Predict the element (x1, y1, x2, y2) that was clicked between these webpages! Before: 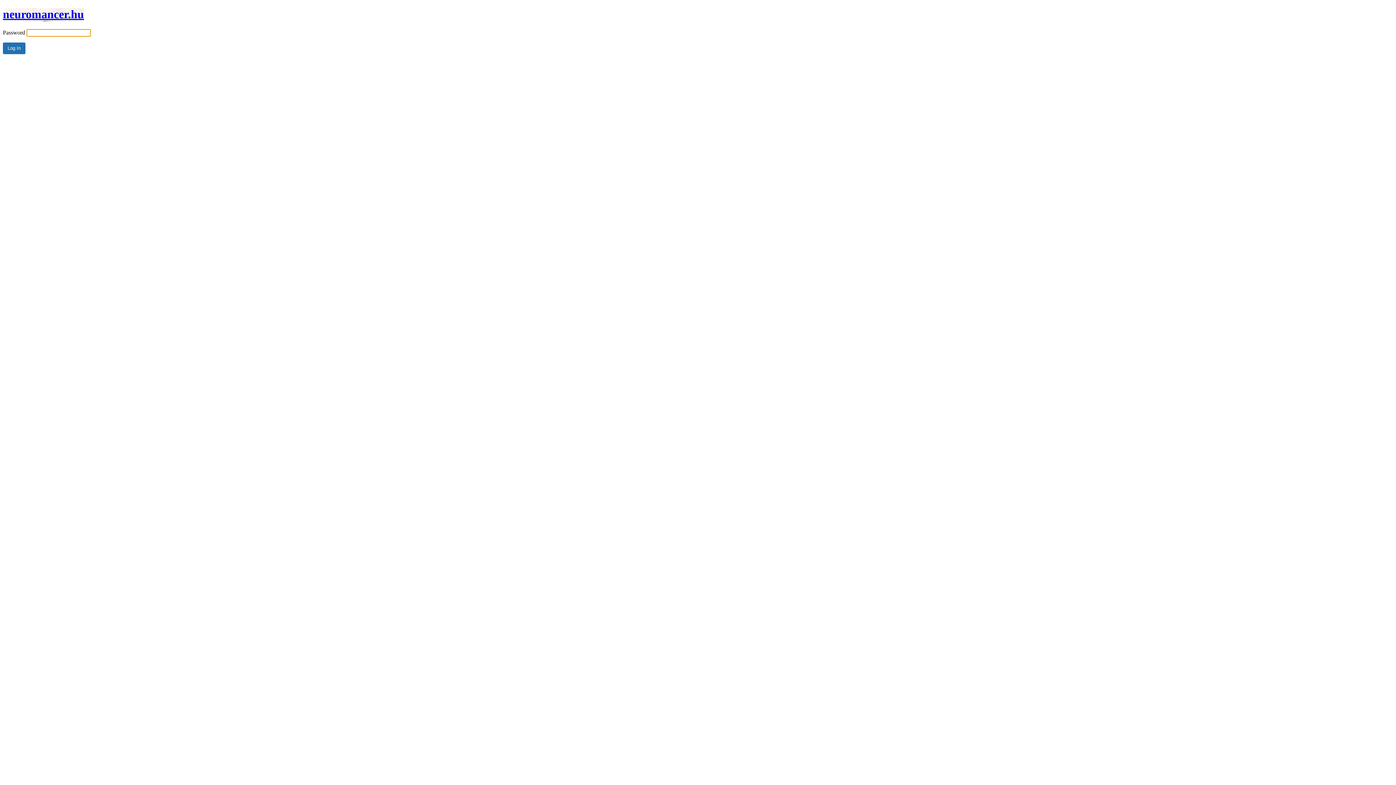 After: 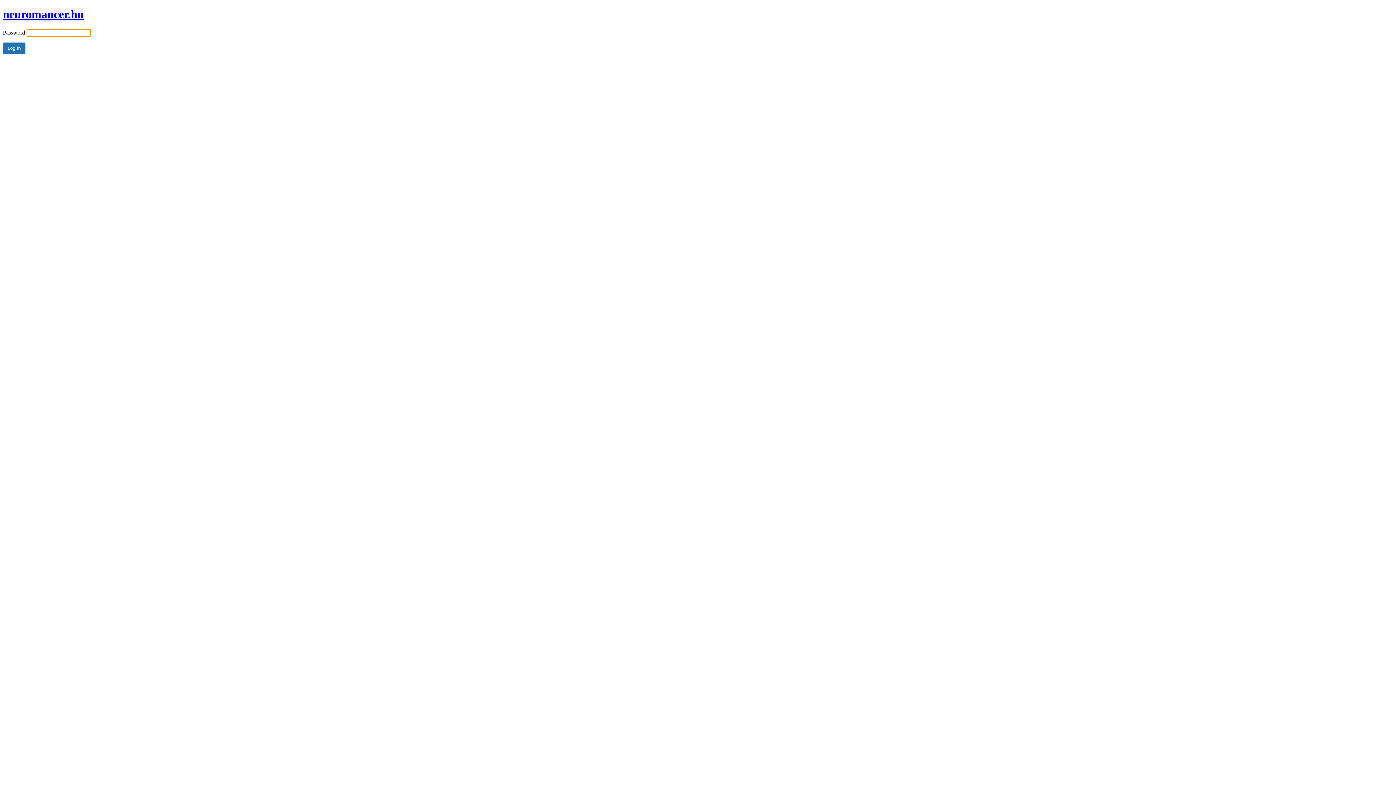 Action: label: neuromancer.hu bbox: (2, 7, 84, 21)